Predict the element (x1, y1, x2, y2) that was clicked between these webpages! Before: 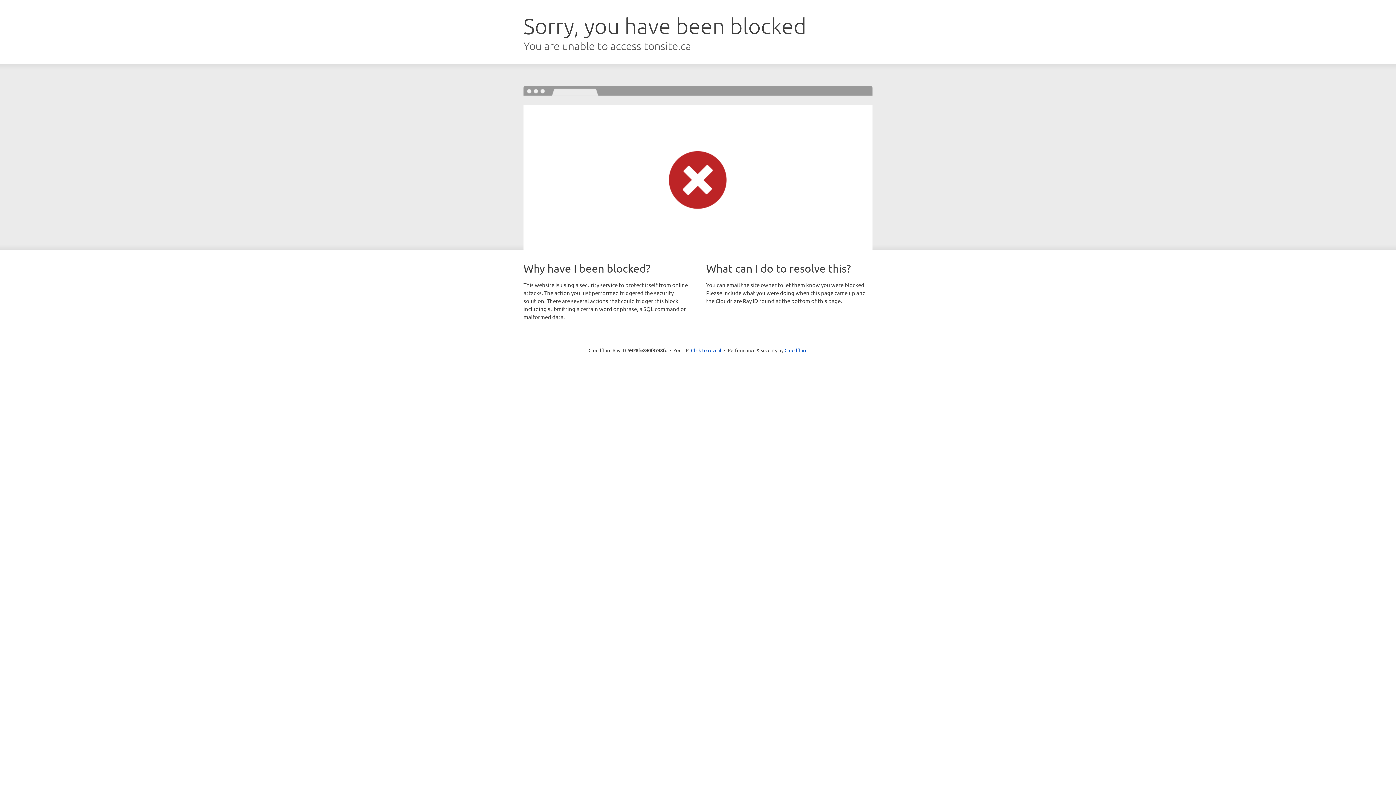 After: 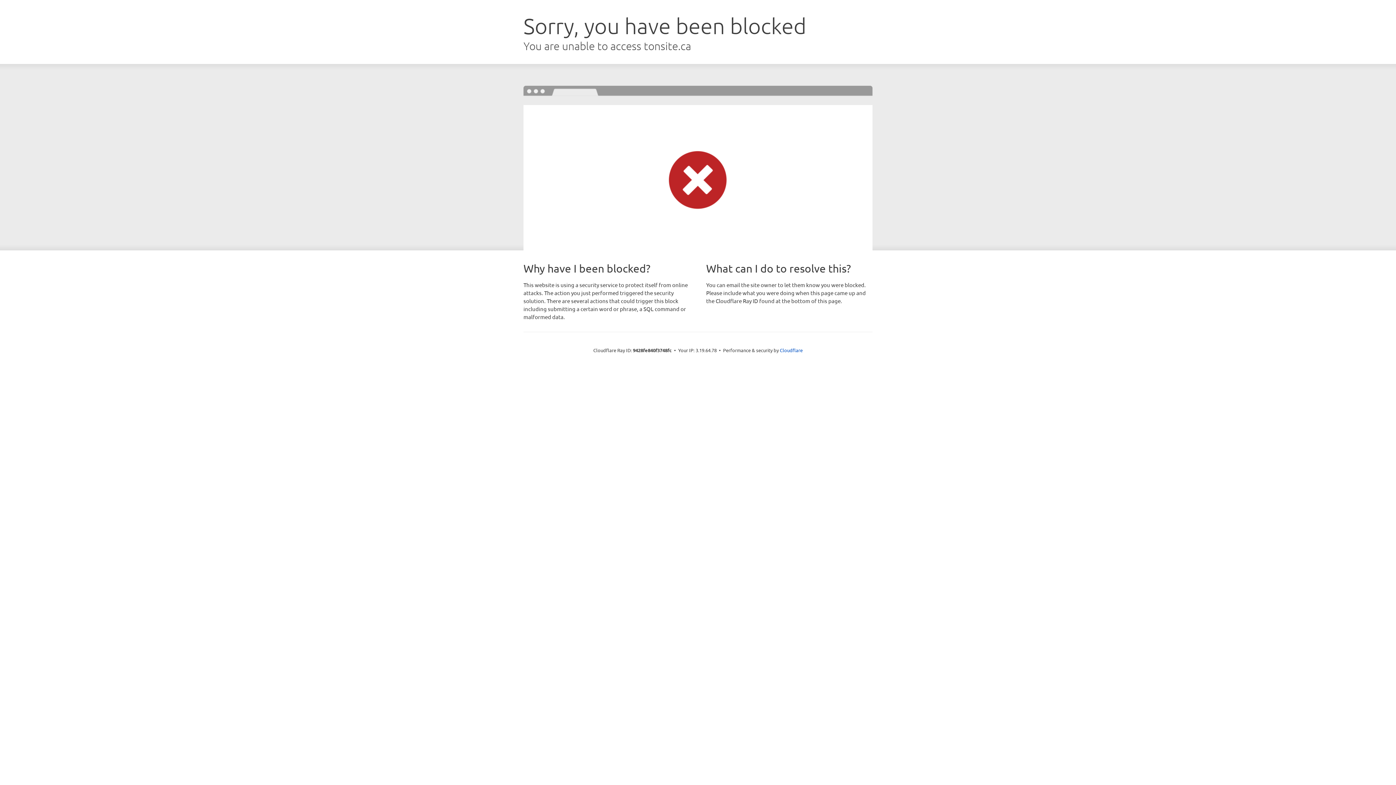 Action: label: Click to reveal bbox: (691, 346, 721, 353)